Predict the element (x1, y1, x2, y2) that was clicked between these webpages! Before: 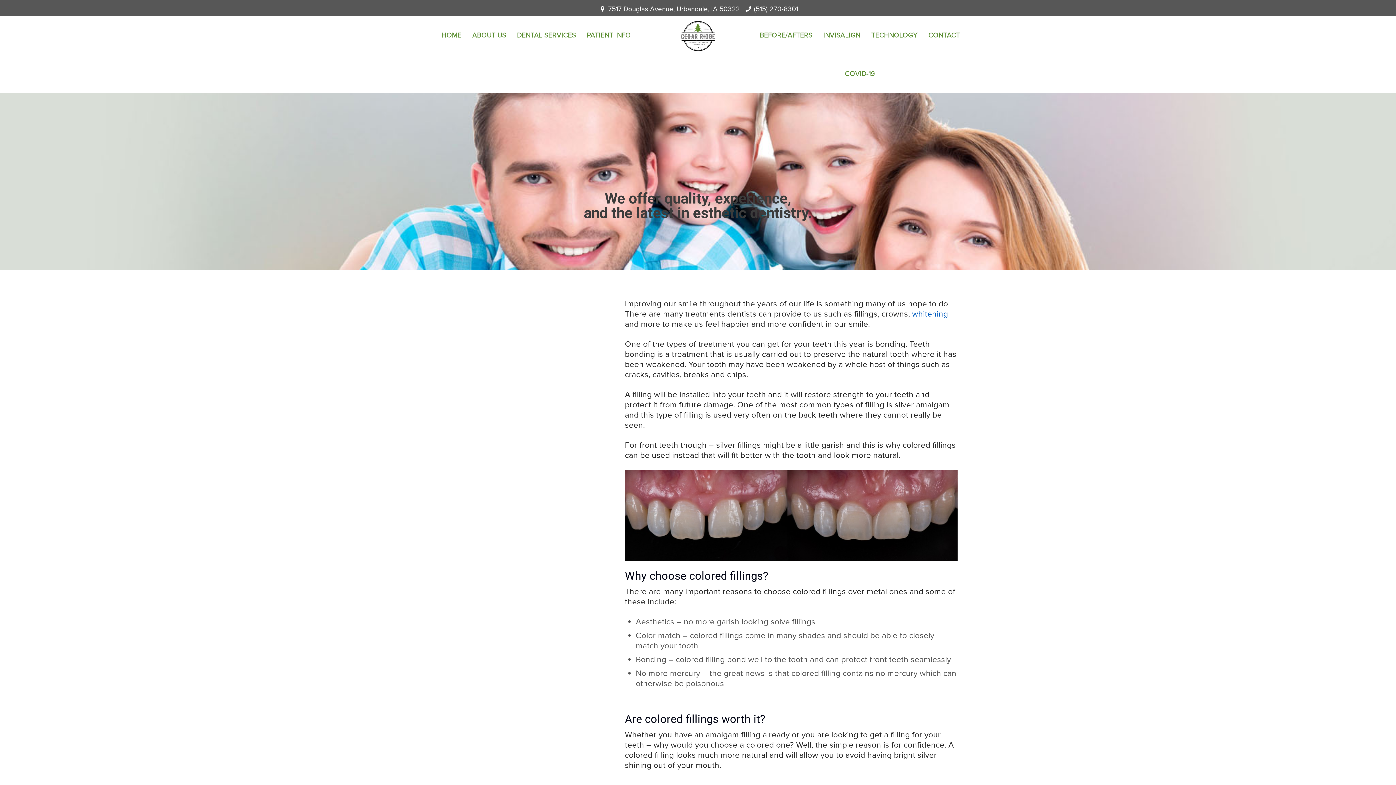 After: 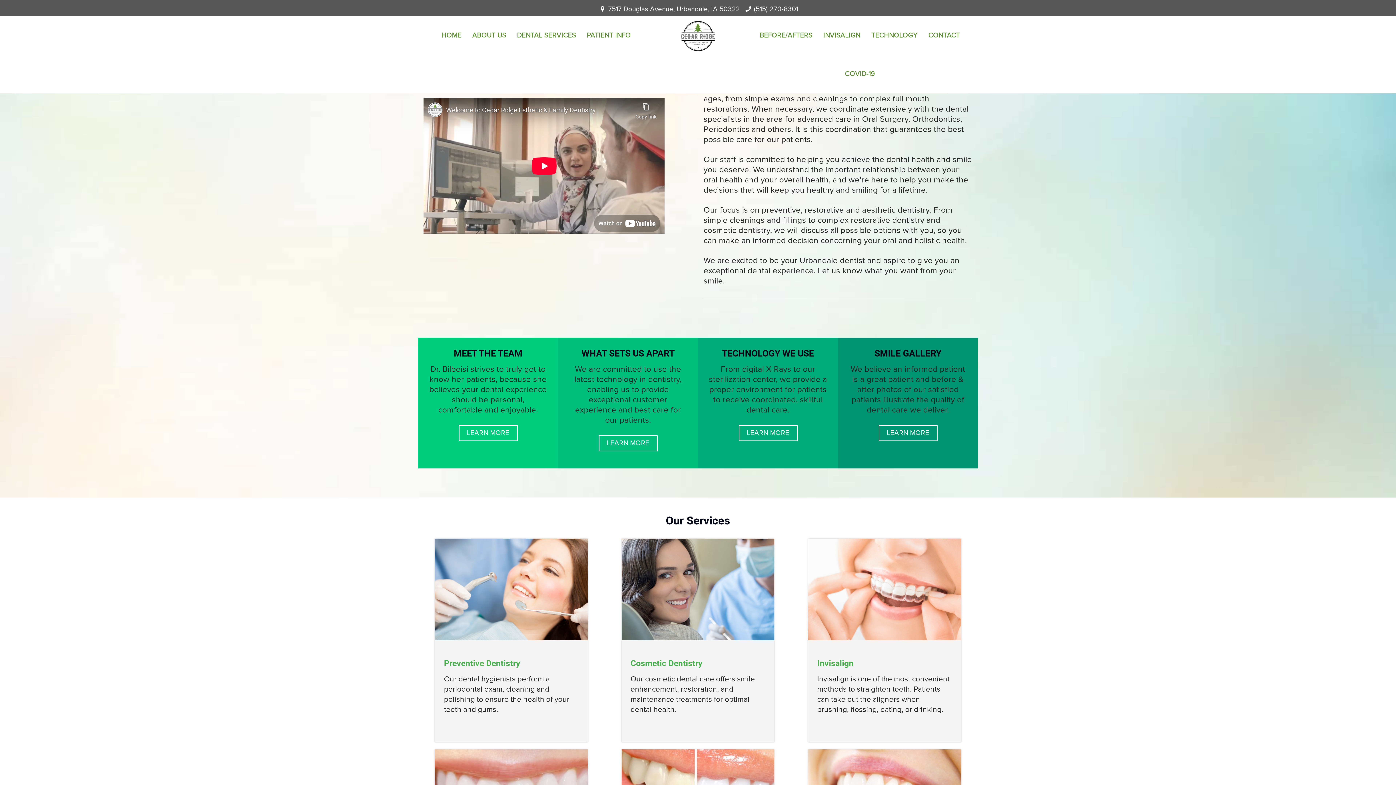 Action: label: HOME bbox: (436, 16, 467, 54)